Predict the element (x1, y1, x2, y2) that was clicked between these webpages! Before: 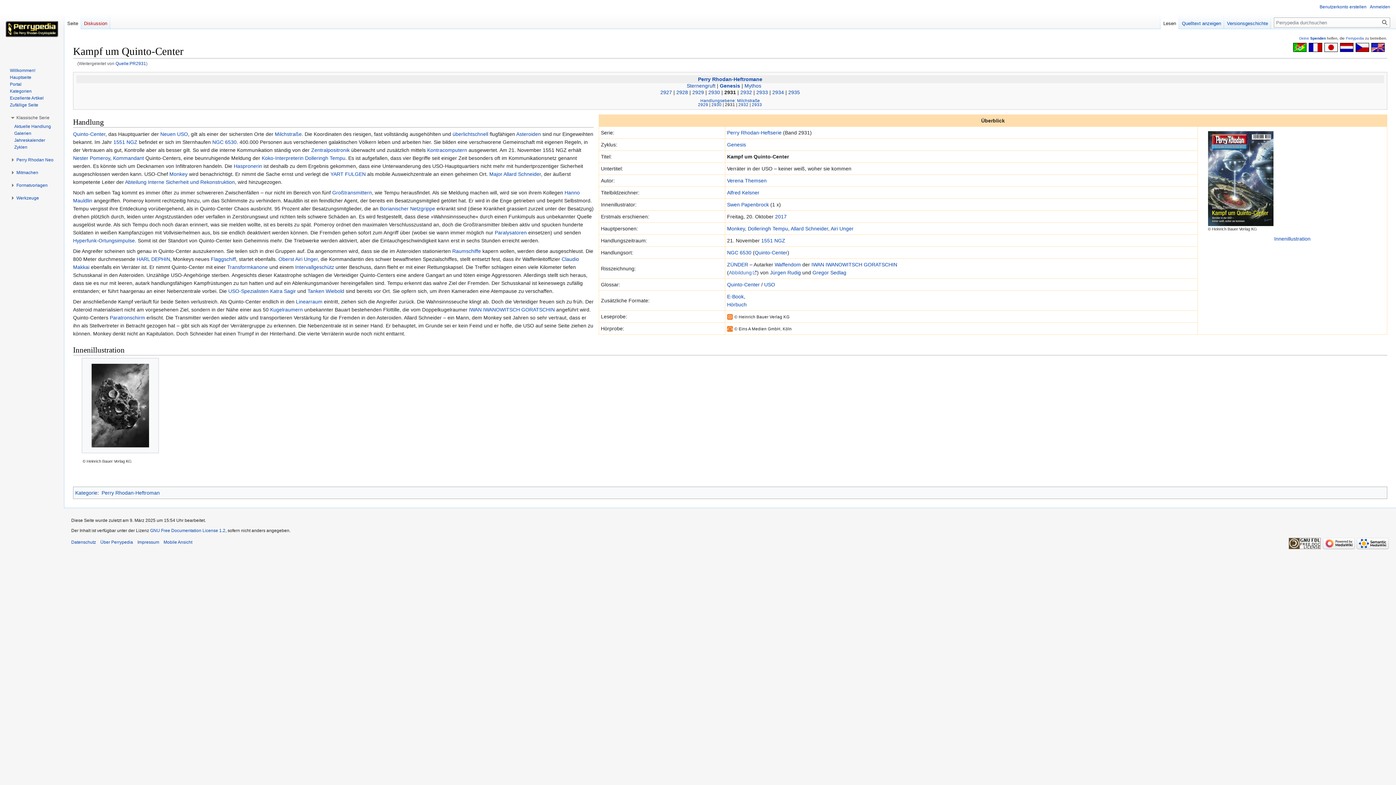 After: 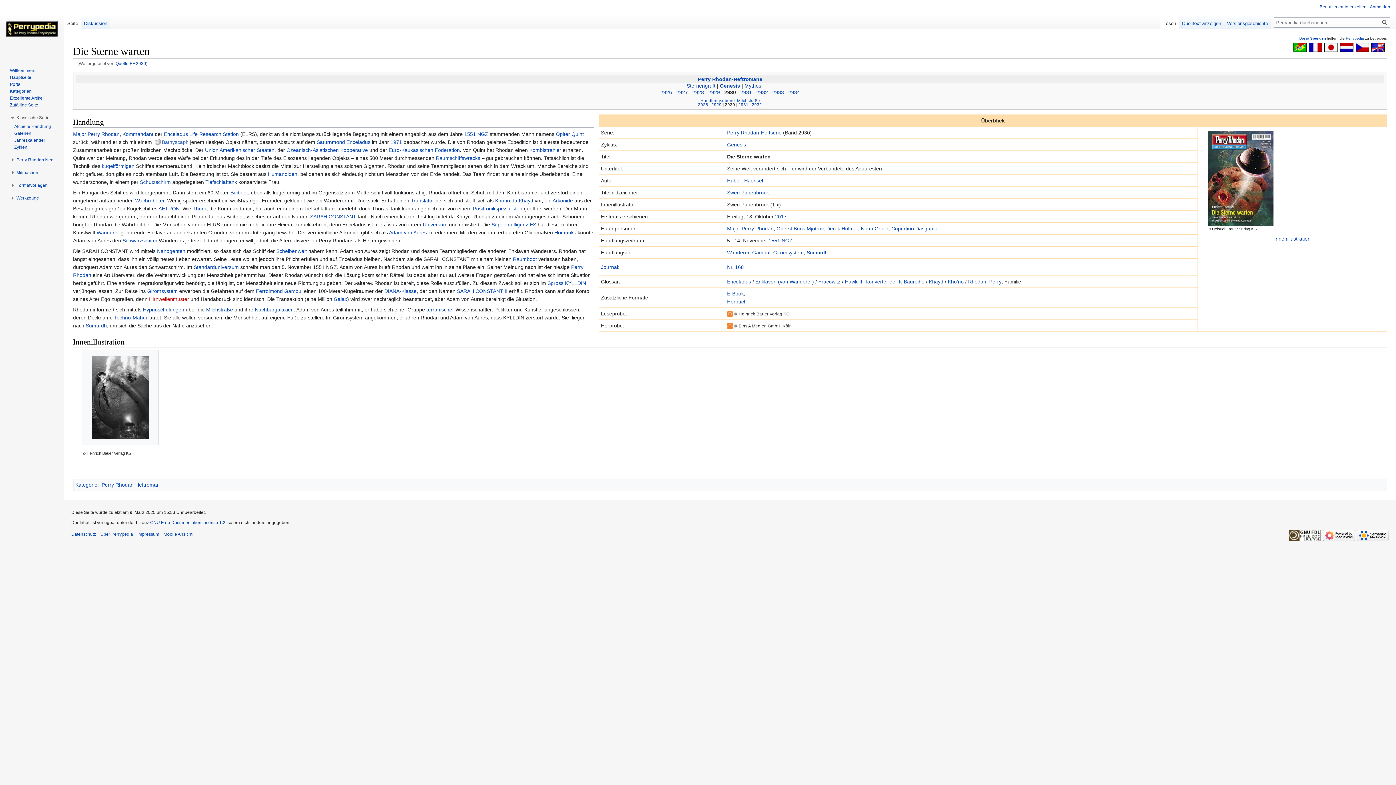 Action: bbox: (708, 89, 720, 95) label: 2930